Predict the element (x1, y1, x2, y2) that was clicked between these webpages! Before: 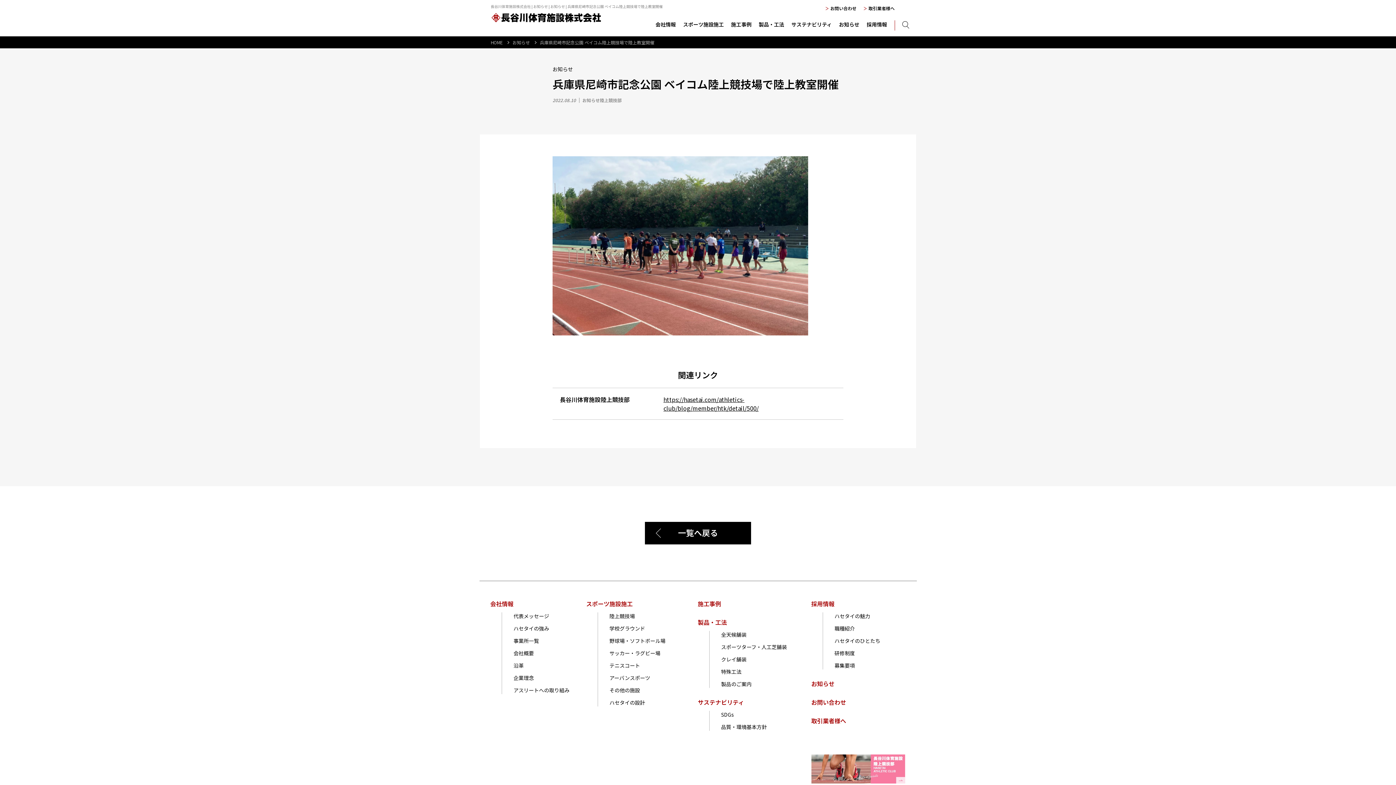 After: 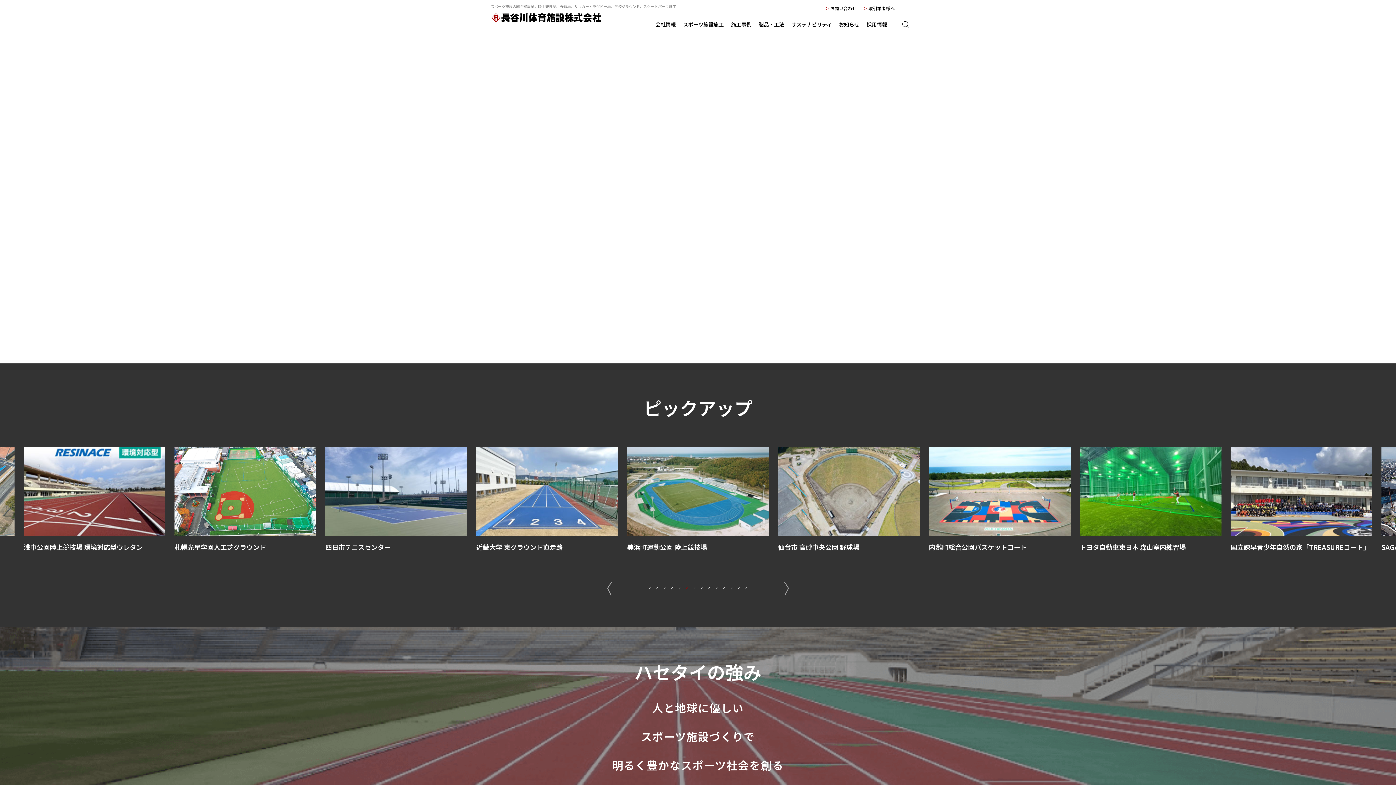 Action: bbox: (491, 13, 601, 21)